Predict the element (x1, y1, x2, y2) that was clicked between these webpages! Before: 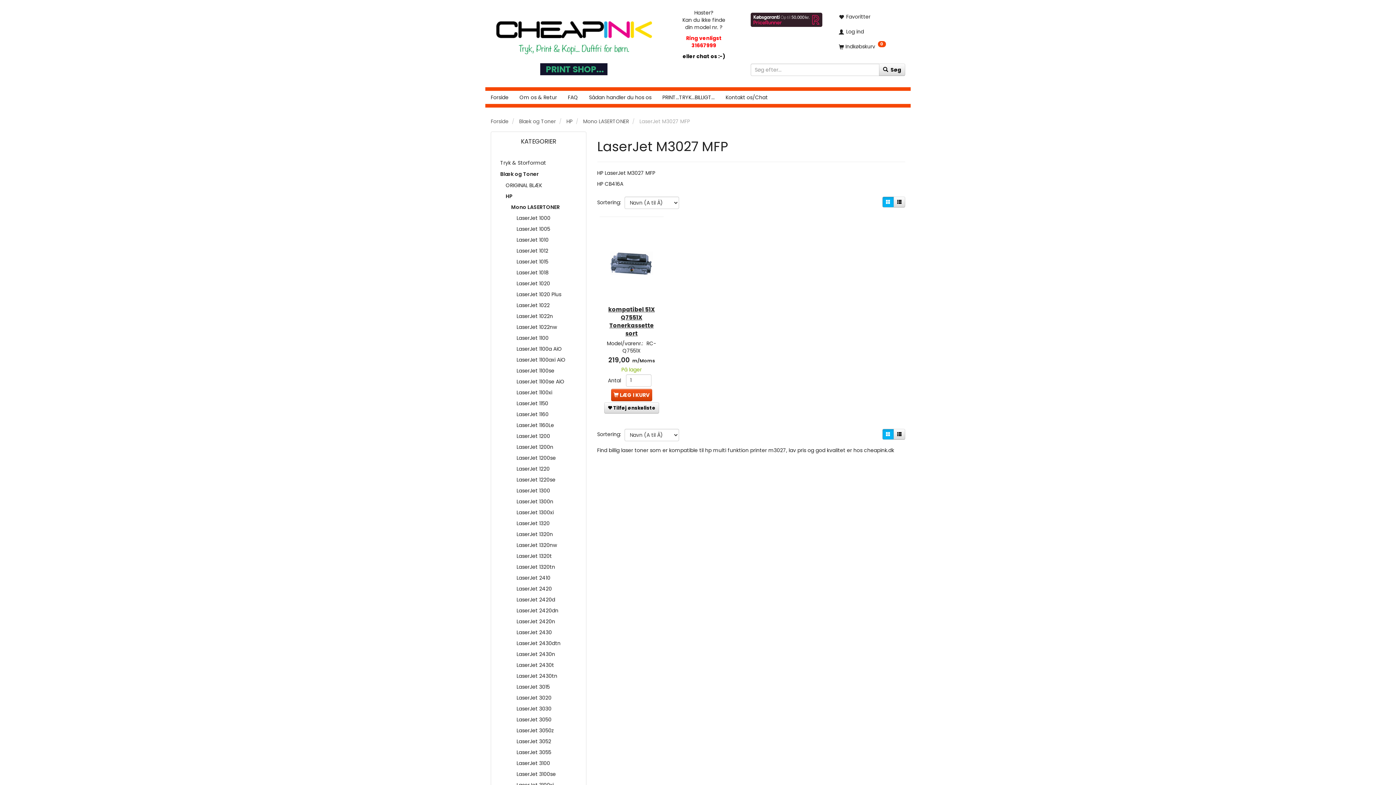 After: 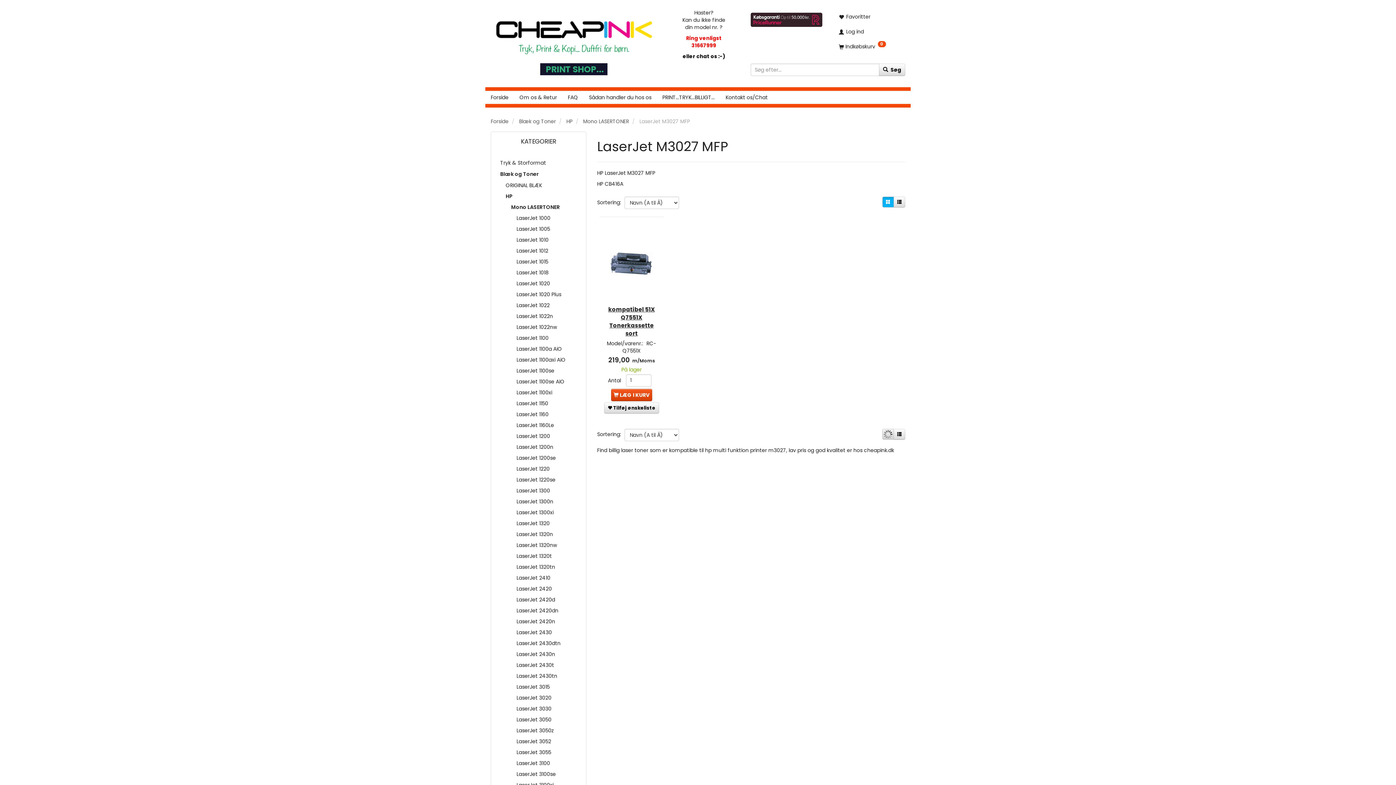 Action: bbox: (882, 428, 894, 439)